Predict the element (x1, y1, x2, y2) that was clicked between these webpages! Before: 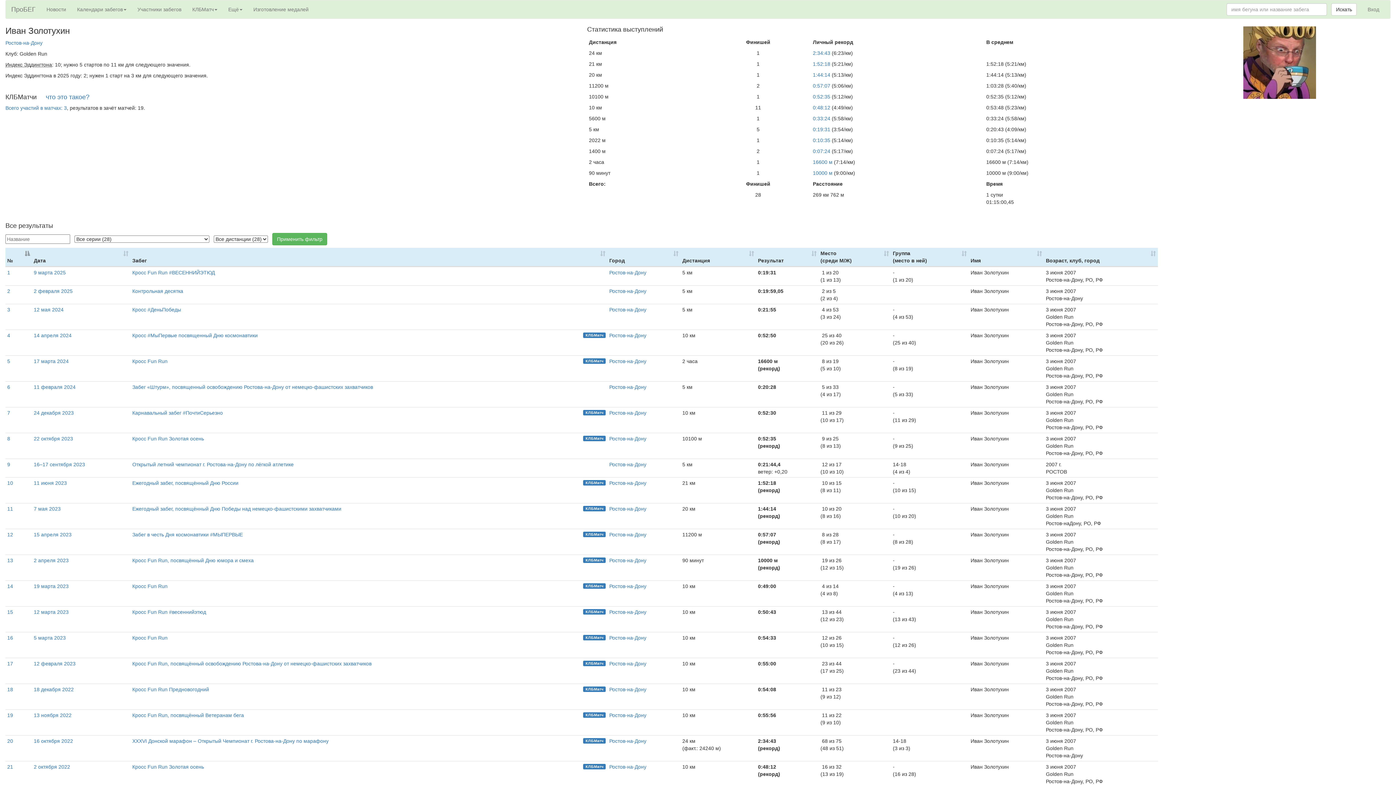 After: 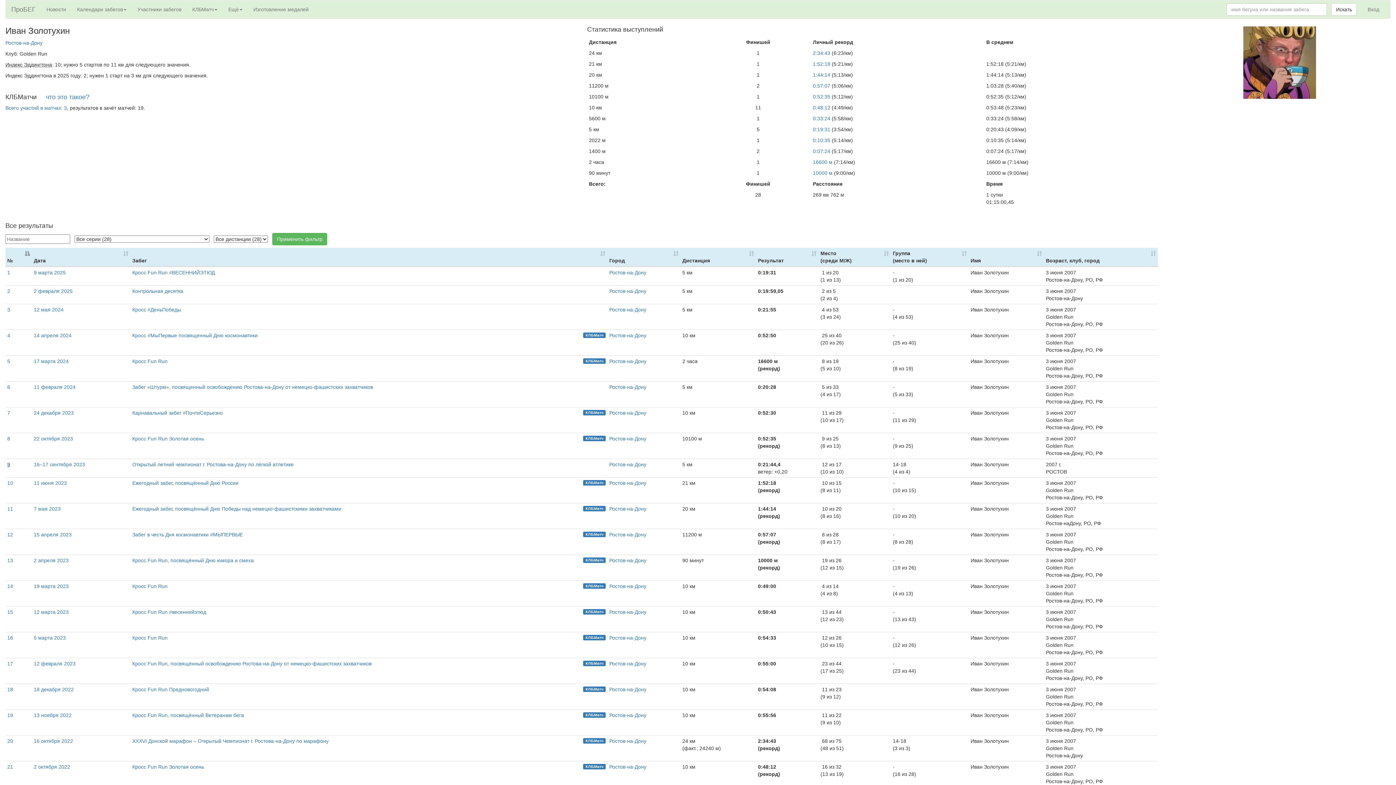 Action: bbox: (7, 461, 10, 467) label: 9